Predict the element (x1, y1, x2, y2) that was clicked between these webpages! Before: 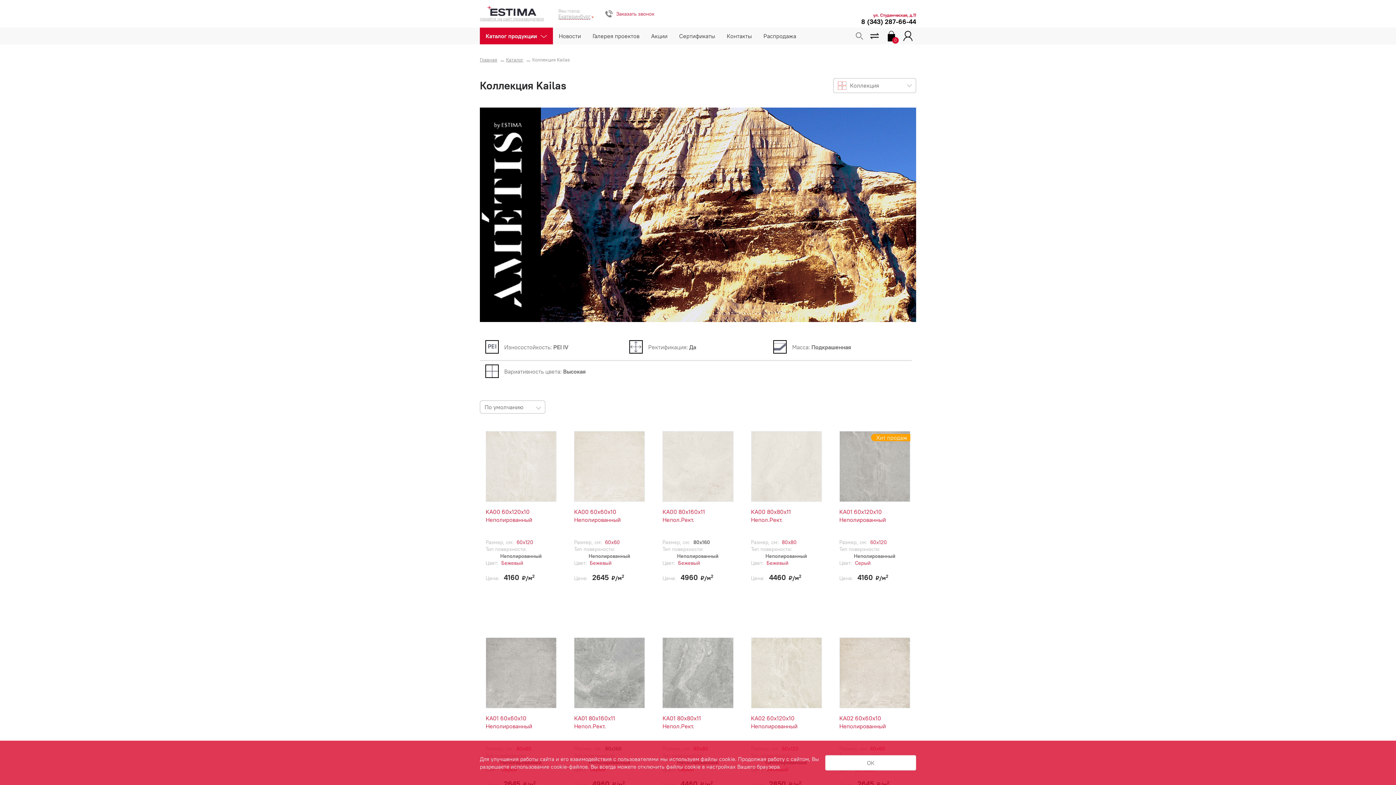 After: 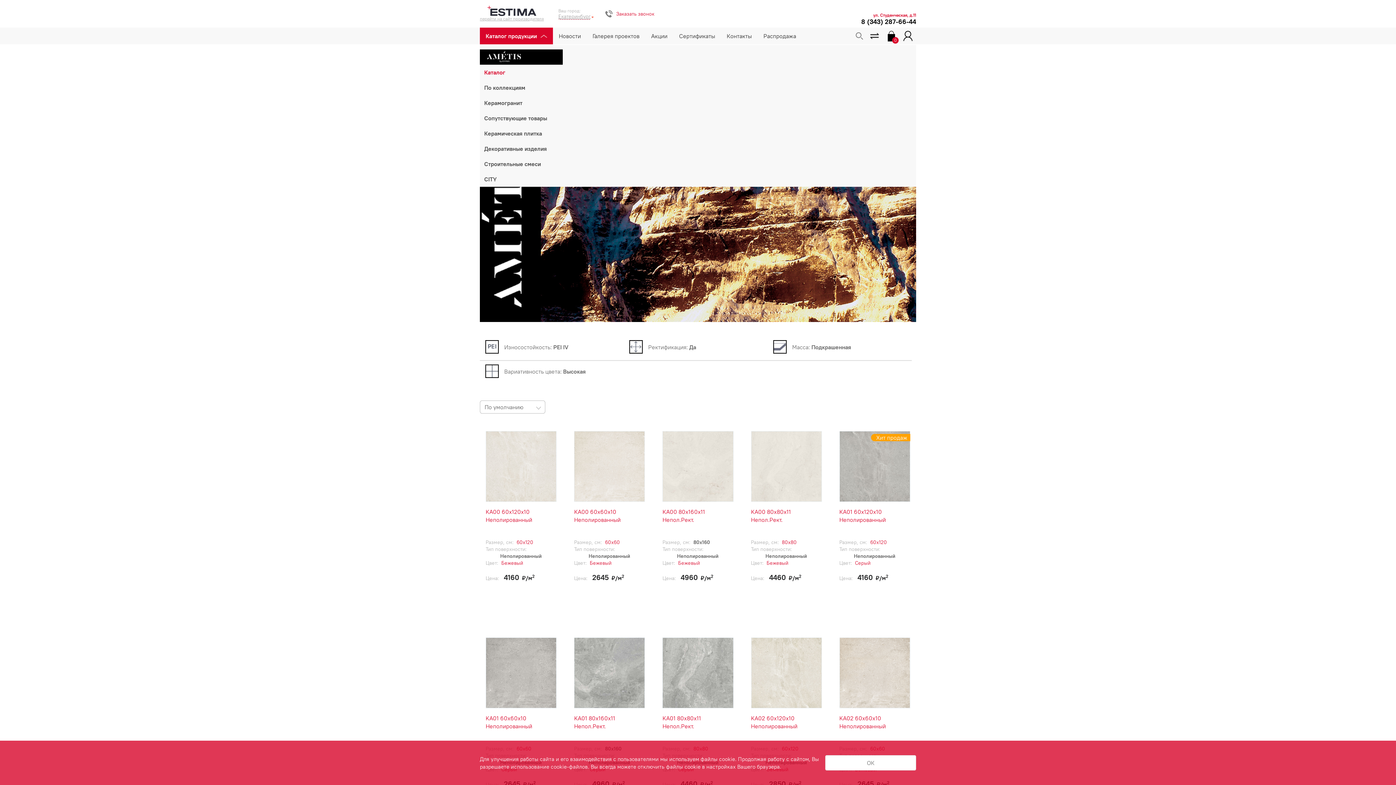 Action: label: Каталог продукции bbox: (480, 27, 553, 44)